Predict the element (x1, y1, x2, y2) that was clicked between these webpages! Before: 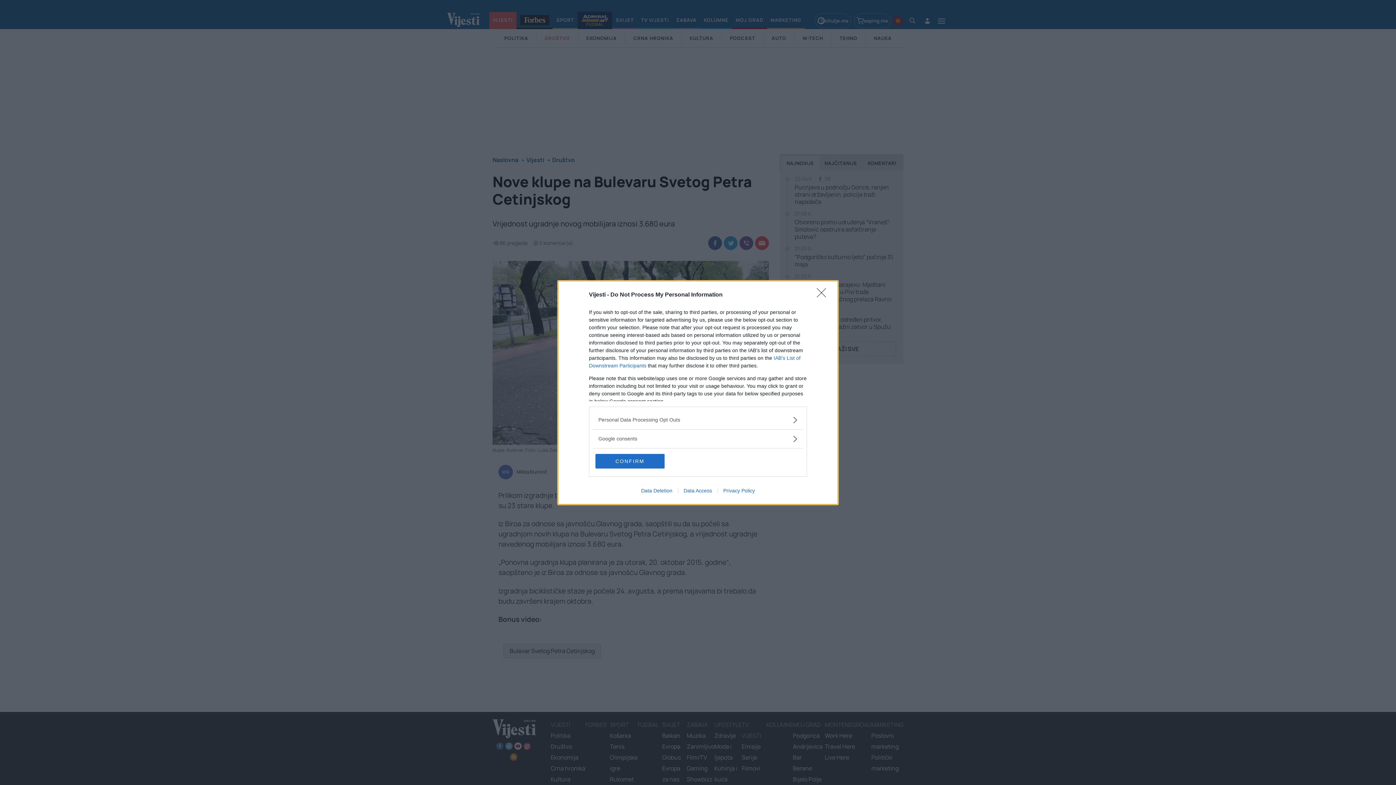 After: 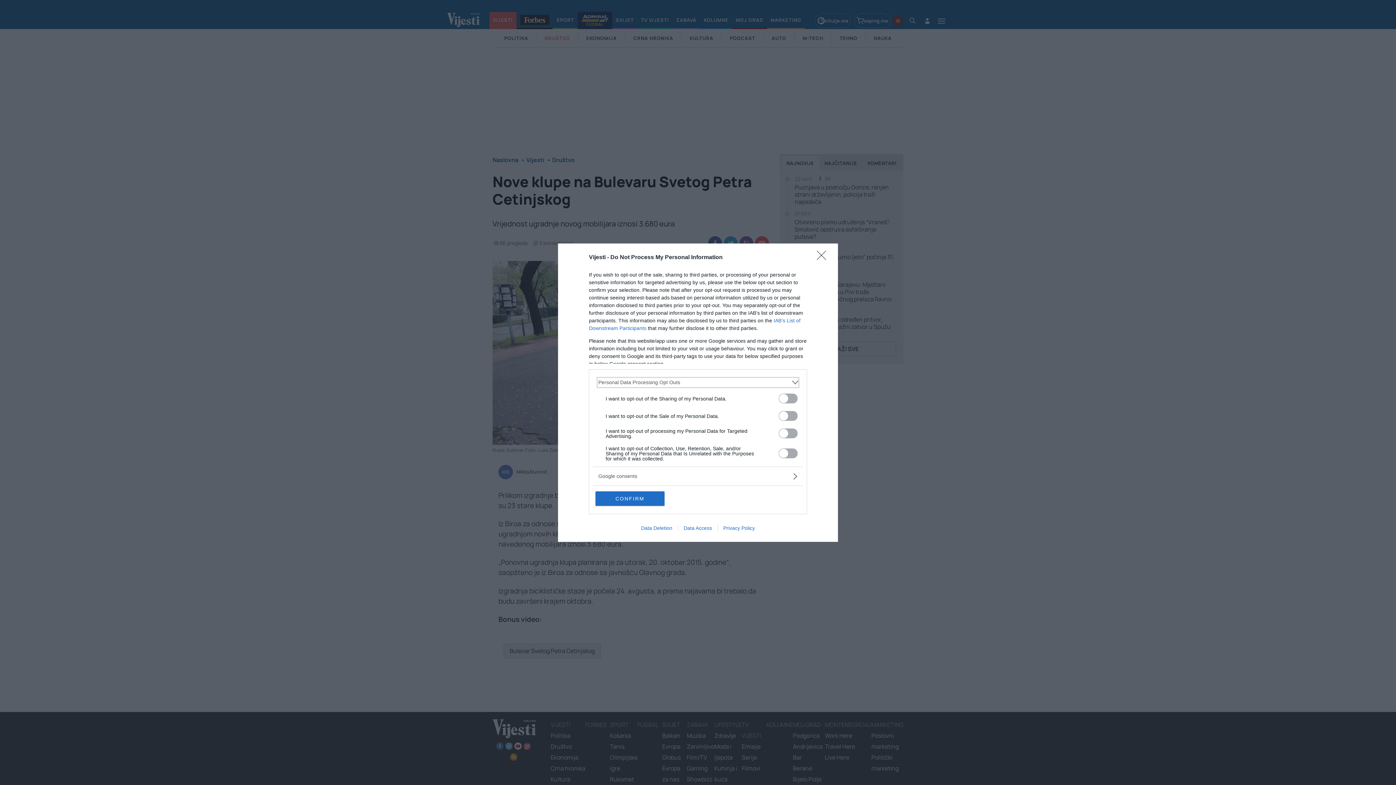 Action: bbox: (598, 416, 797, 423) label: Opt-Outs